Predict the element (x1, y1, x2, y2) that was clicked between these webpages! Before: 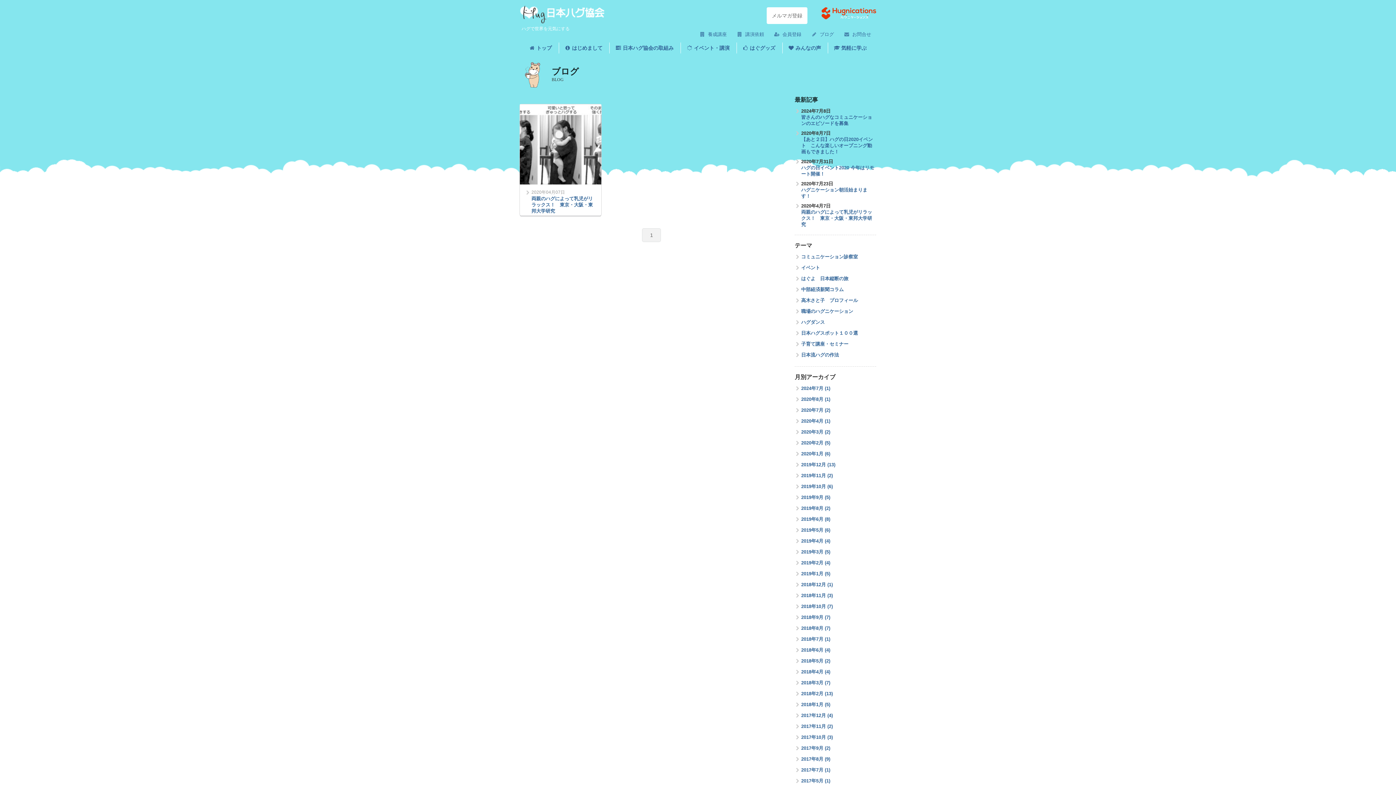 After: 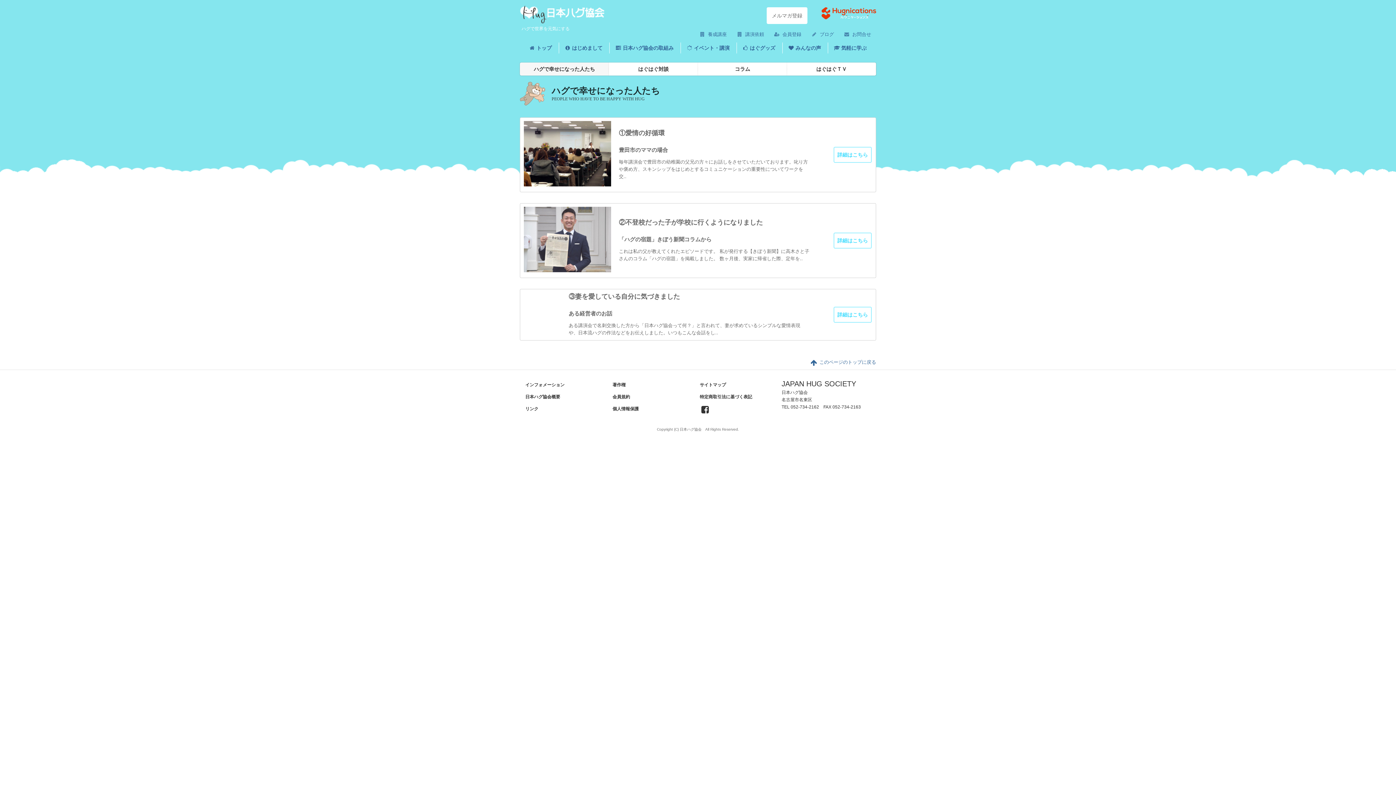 Action: label: 気軽に学ぶ bbox: (832, 42, 868, 53)